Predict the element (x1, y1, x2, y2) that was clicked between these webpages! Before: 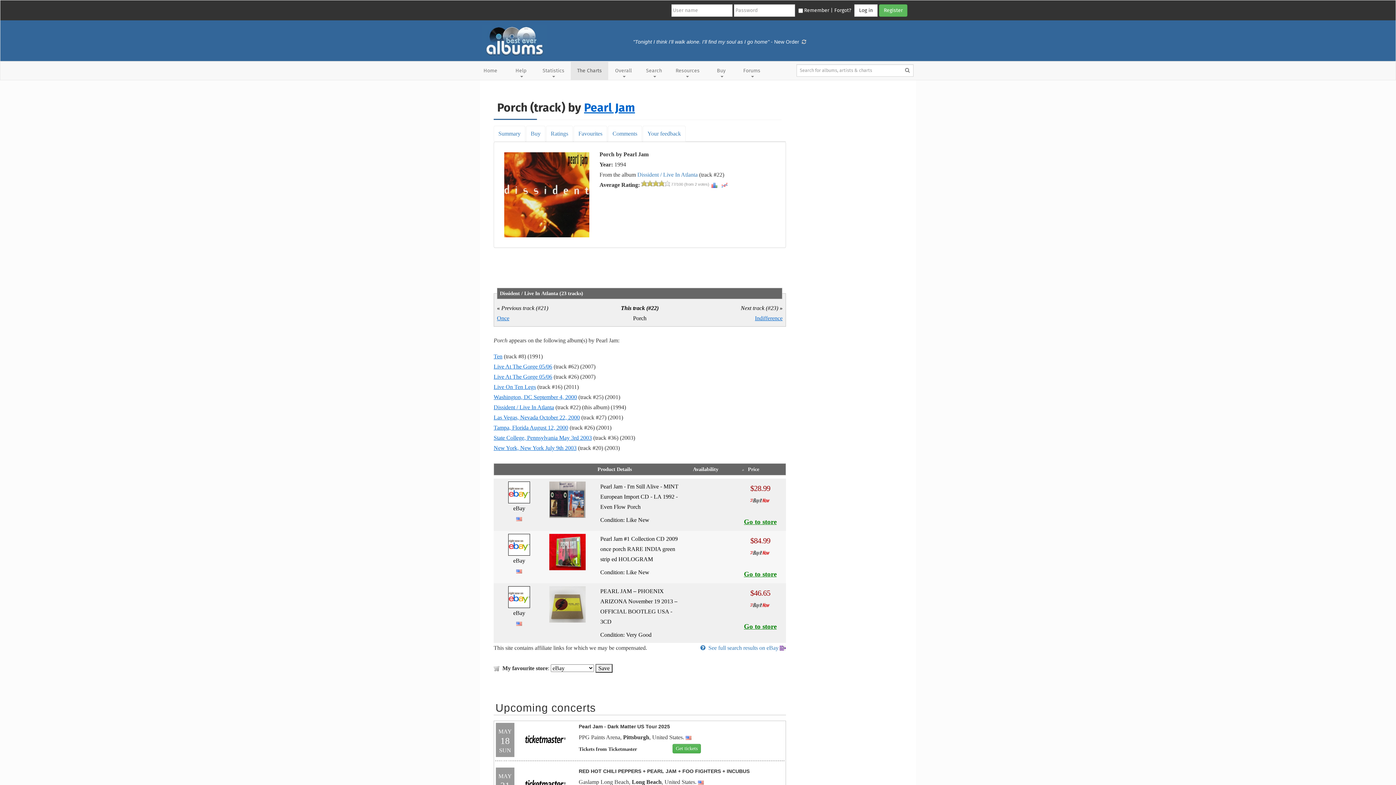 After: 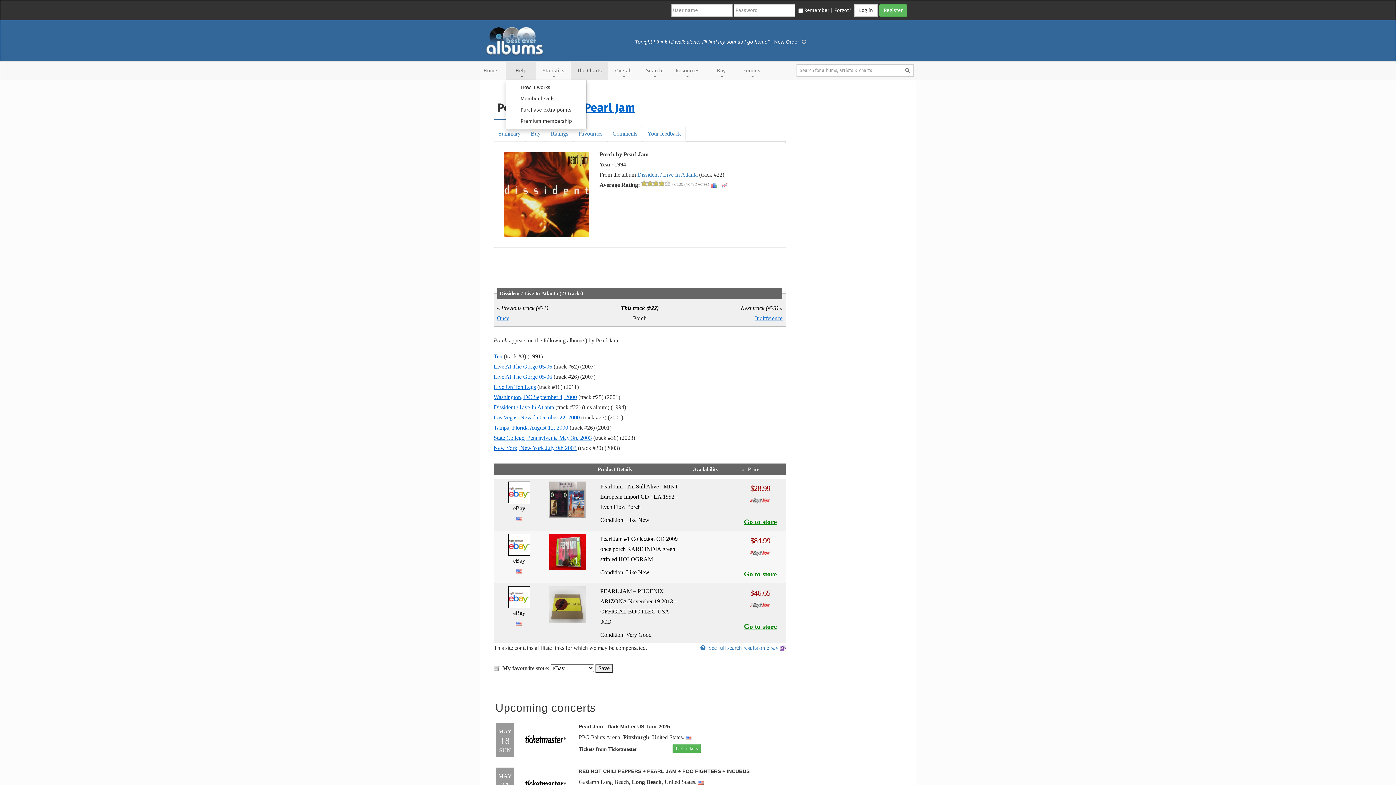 Action: bbox: (505, 61, 536, 80) label: Help